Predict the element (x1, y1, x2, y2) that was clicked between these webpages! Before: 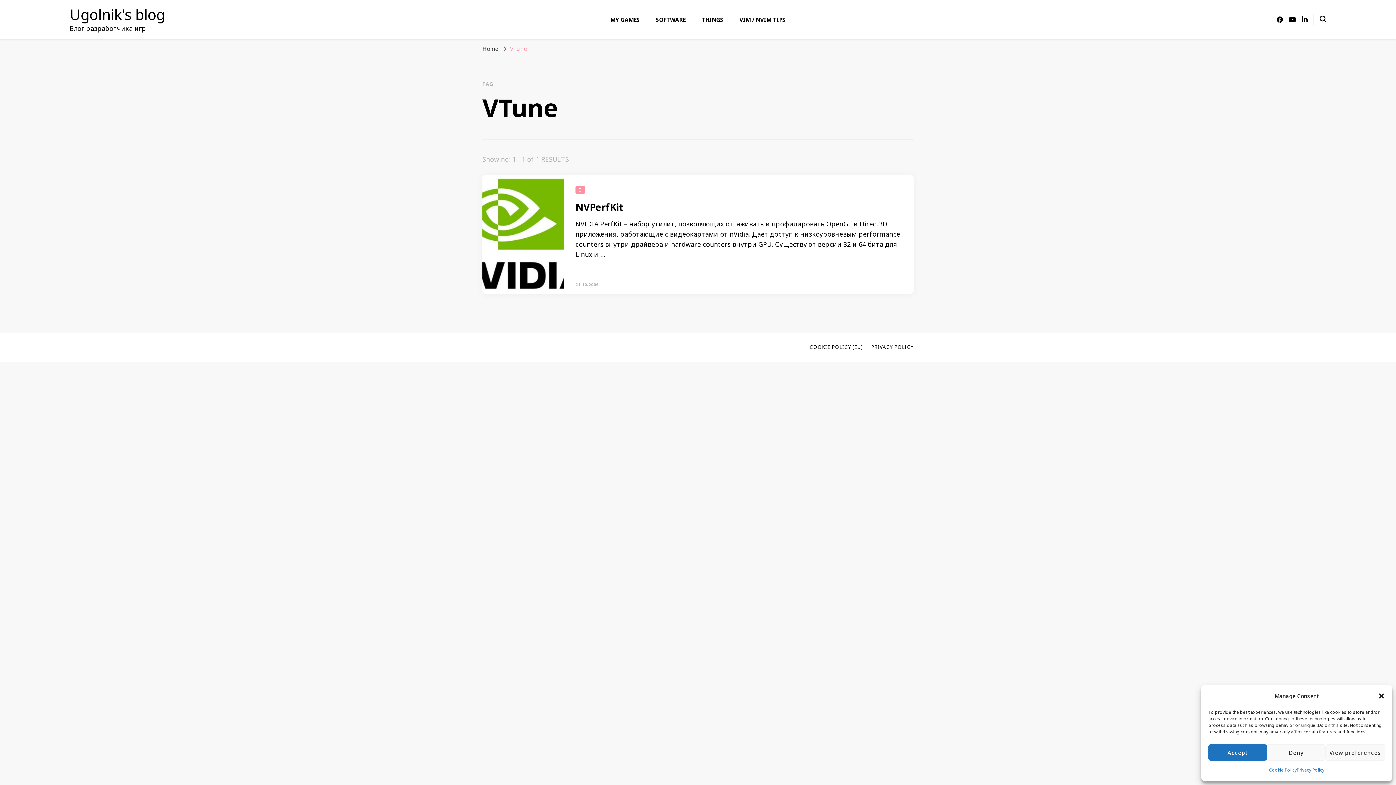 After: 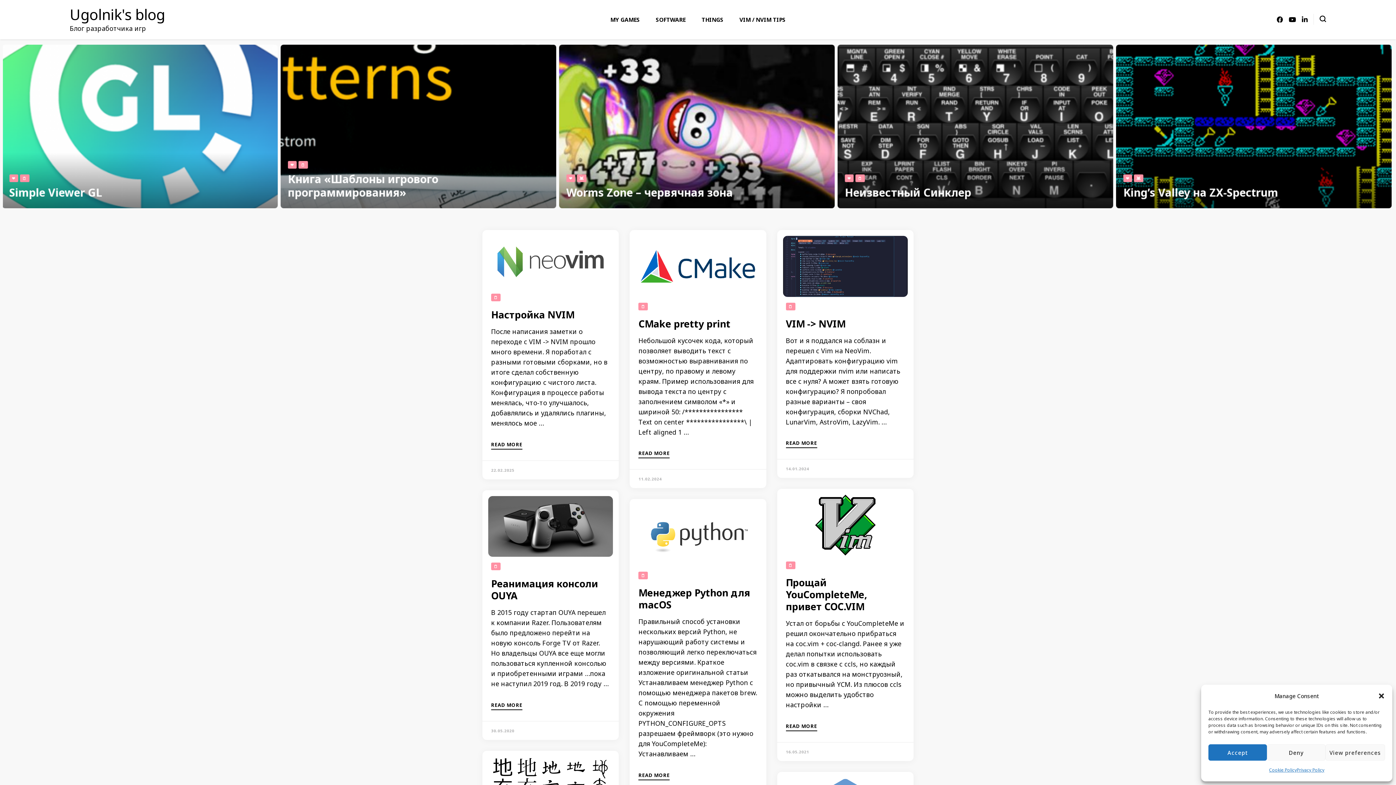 Action: label: Ugolnik's blog bbox: (69, 4, 165, 24)